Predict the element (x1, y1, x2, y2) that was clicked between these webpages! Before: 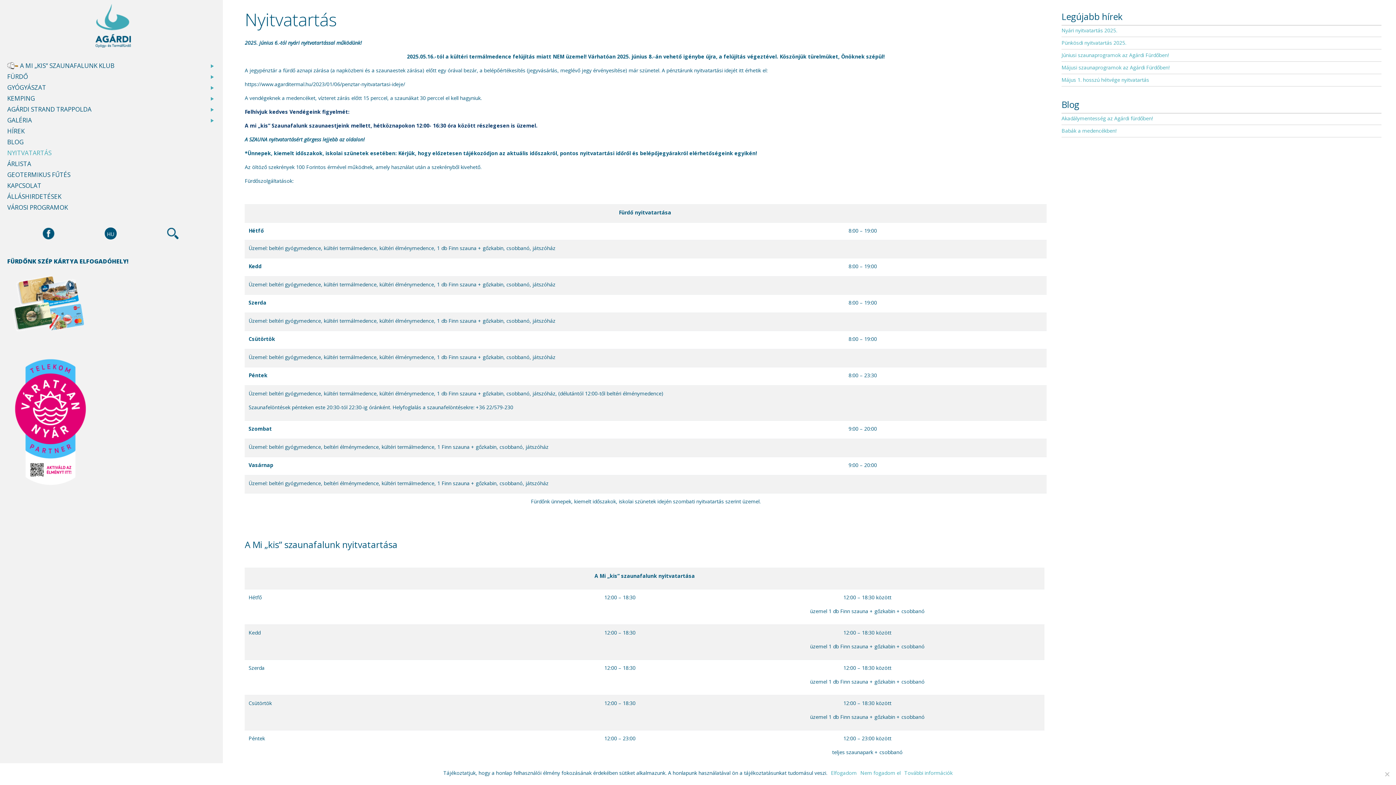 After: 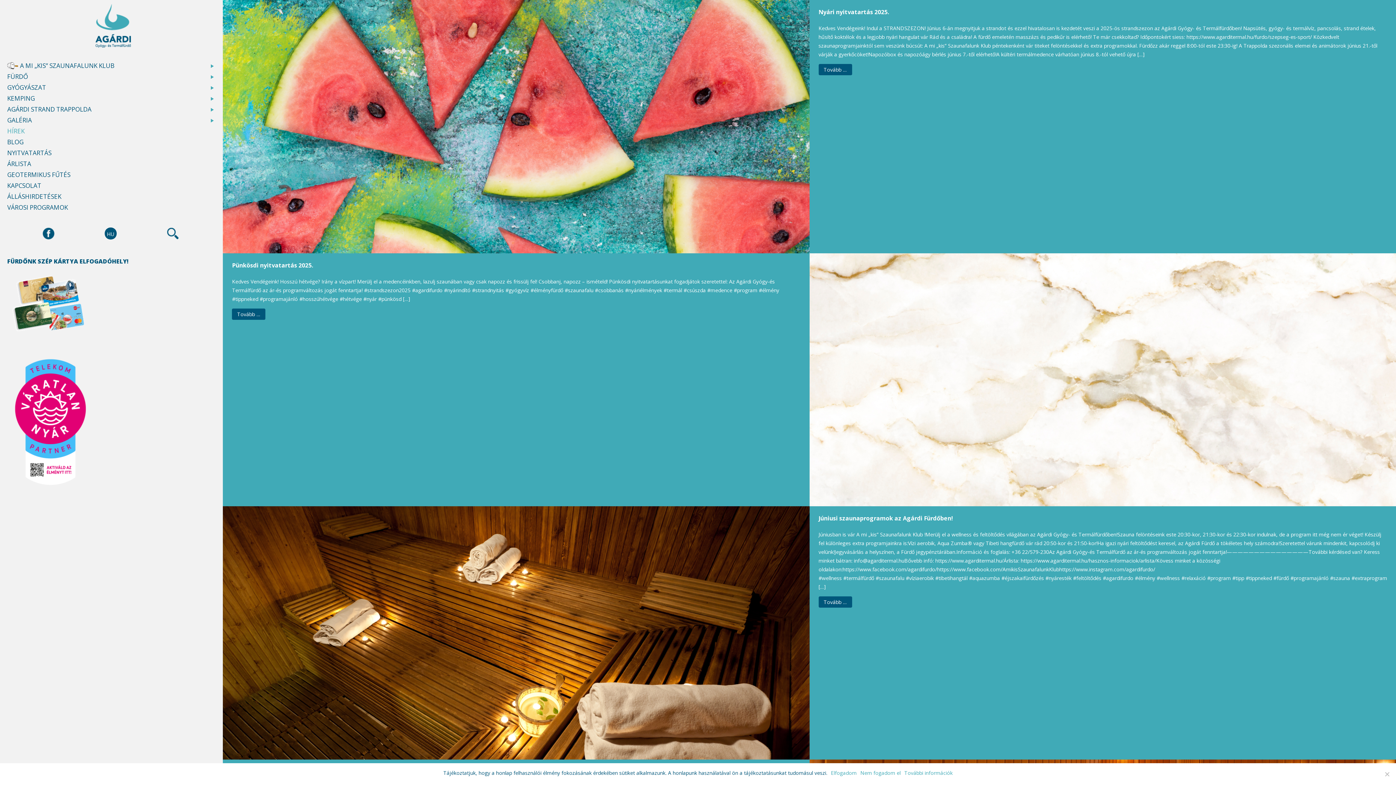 Action: bbox: (7, 127, 213, 134) label: HÍREK